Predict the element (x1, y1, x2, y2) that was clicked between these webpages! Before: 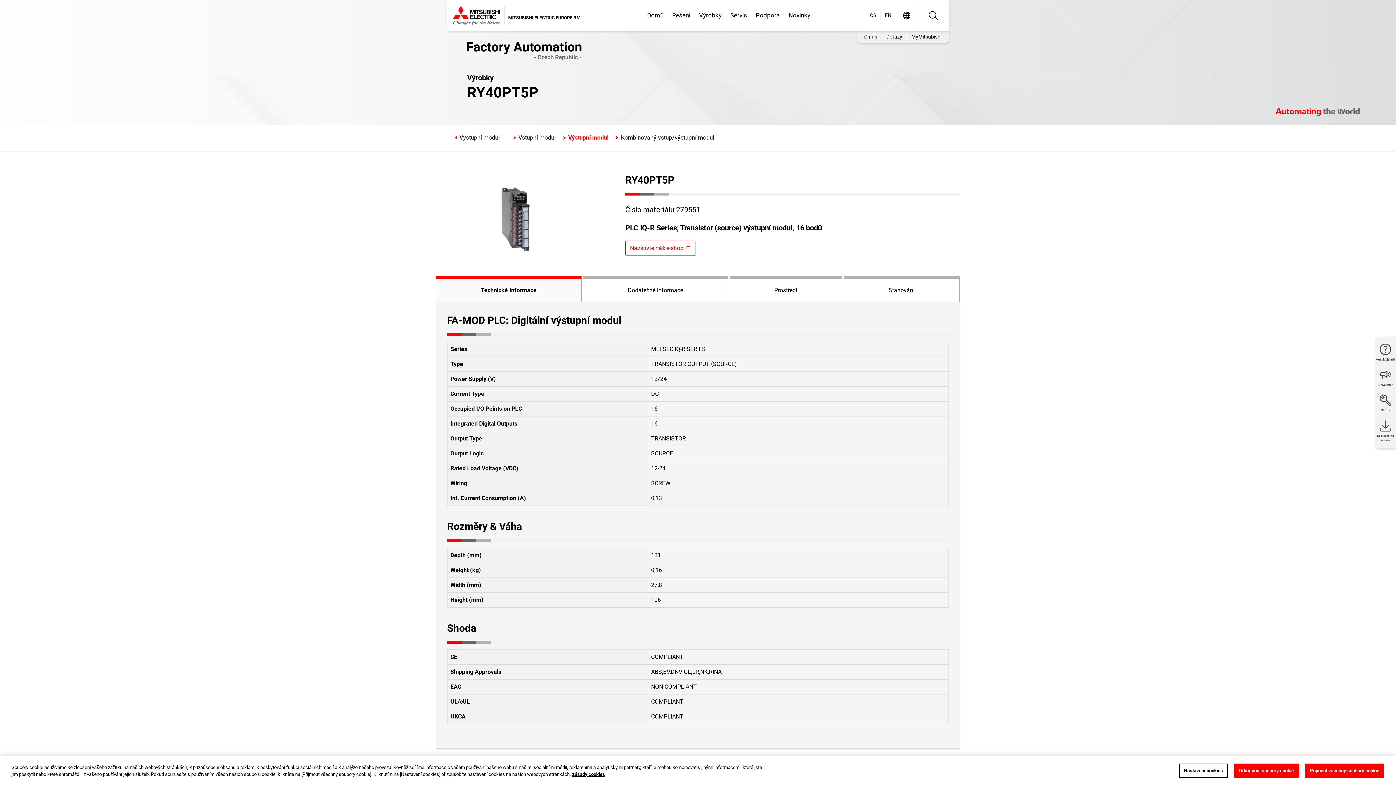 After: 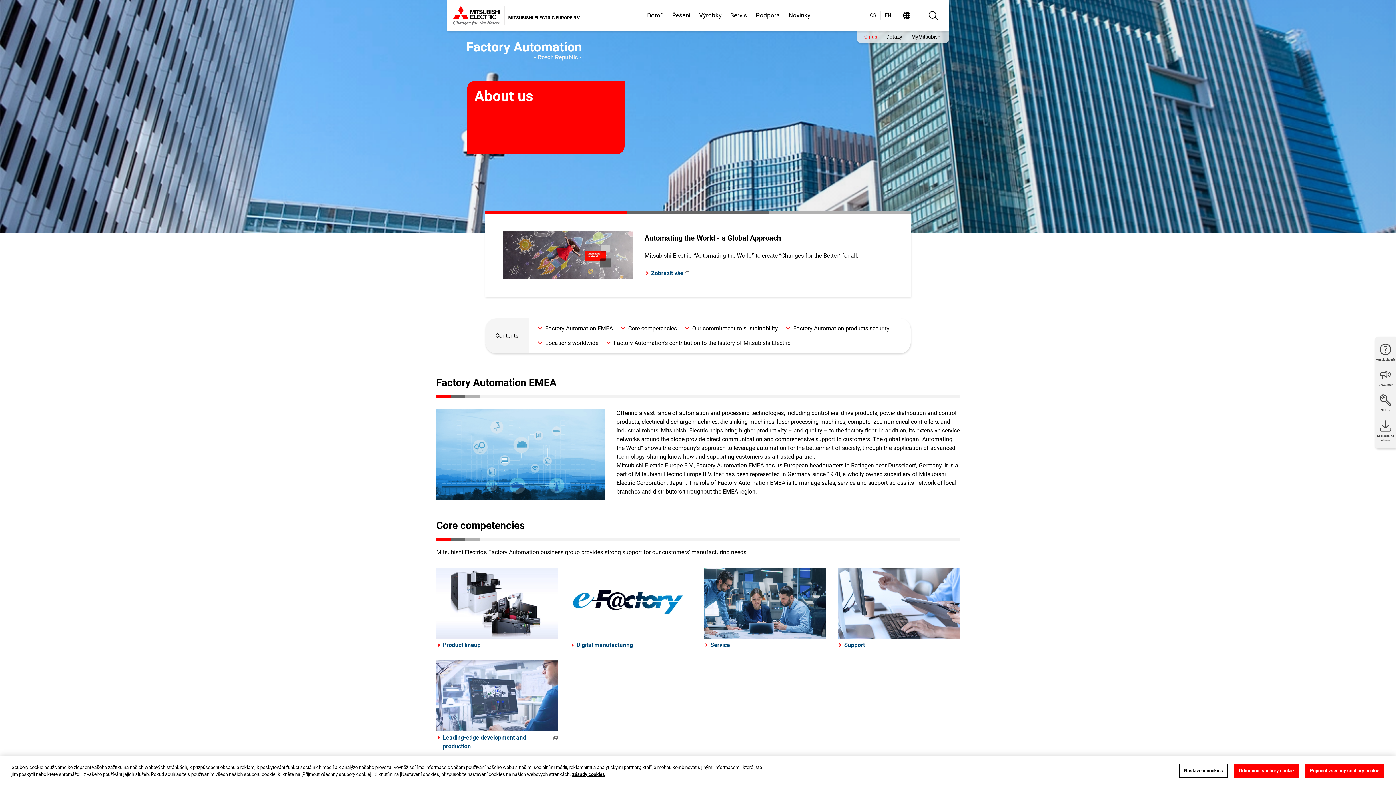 Action: bbox: (860, 33, 881, 40) label: O nás